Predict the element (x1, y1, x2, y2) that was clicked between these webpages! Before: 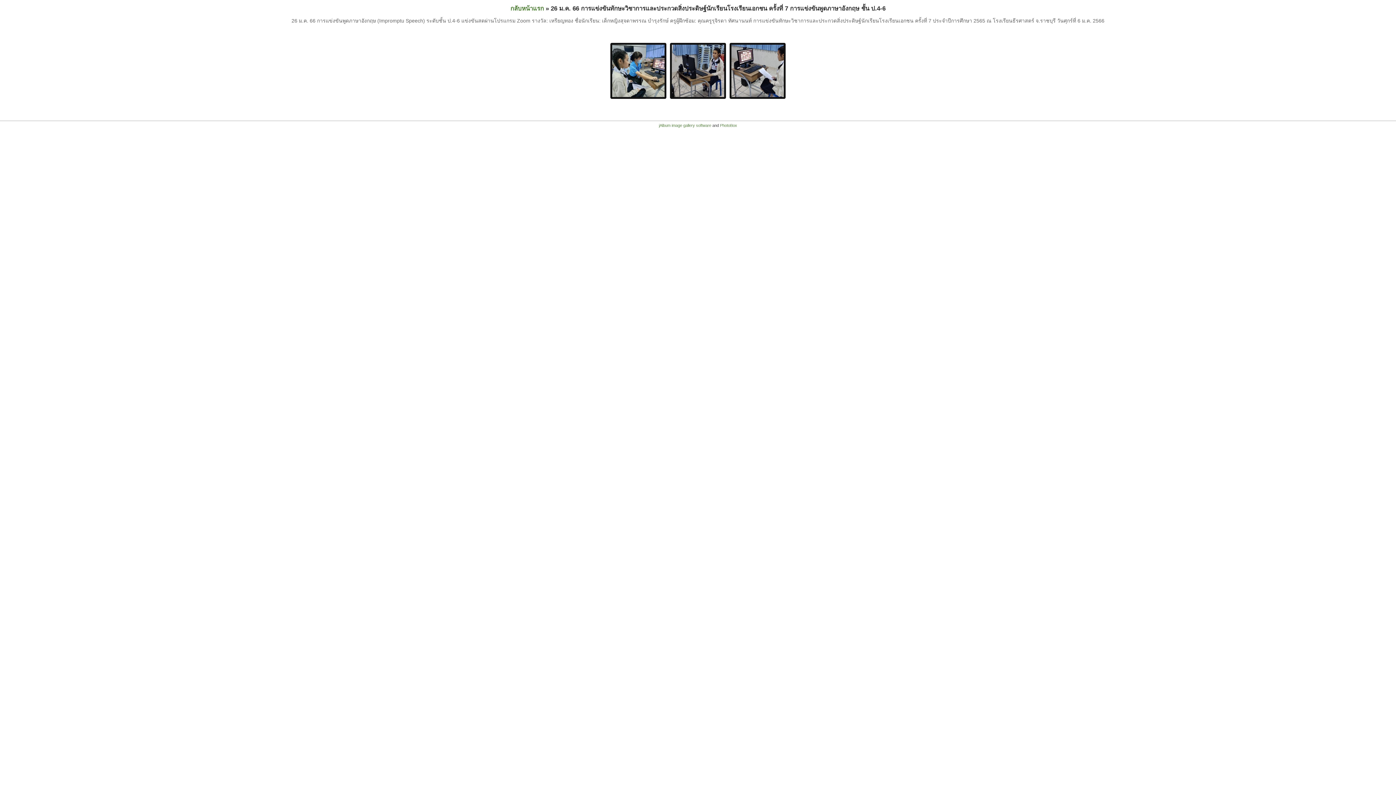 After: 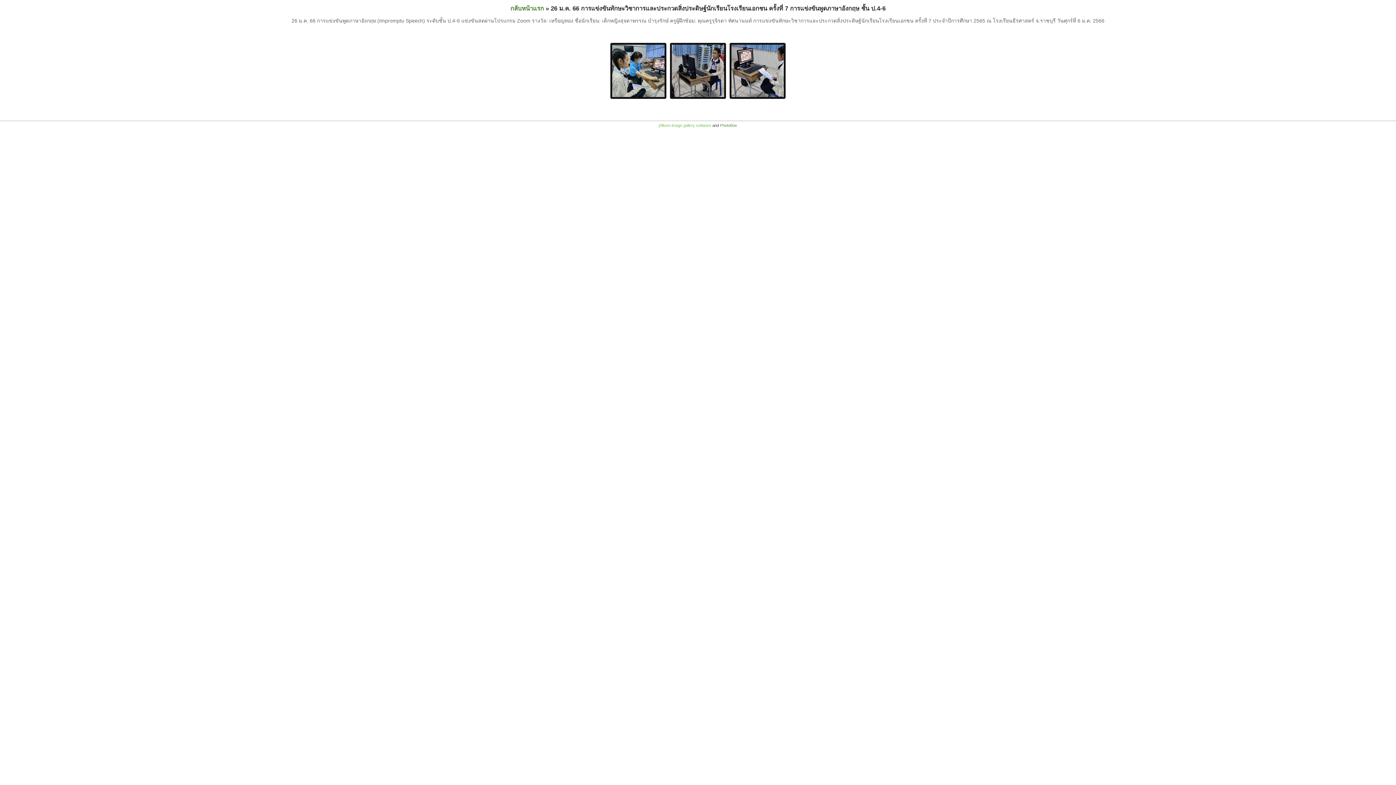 Action: bbox: (659, 123, 711, 127) label: jAlbum image gallery software